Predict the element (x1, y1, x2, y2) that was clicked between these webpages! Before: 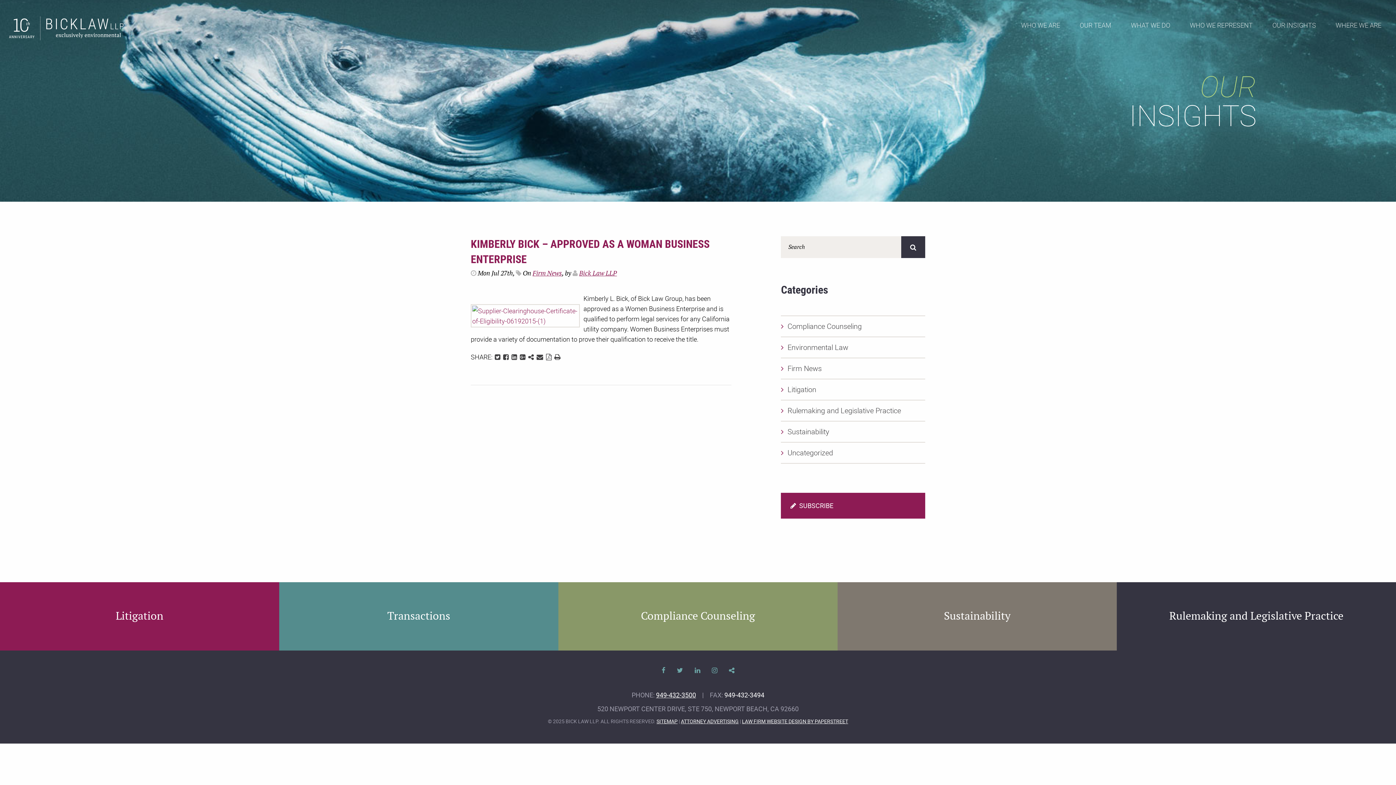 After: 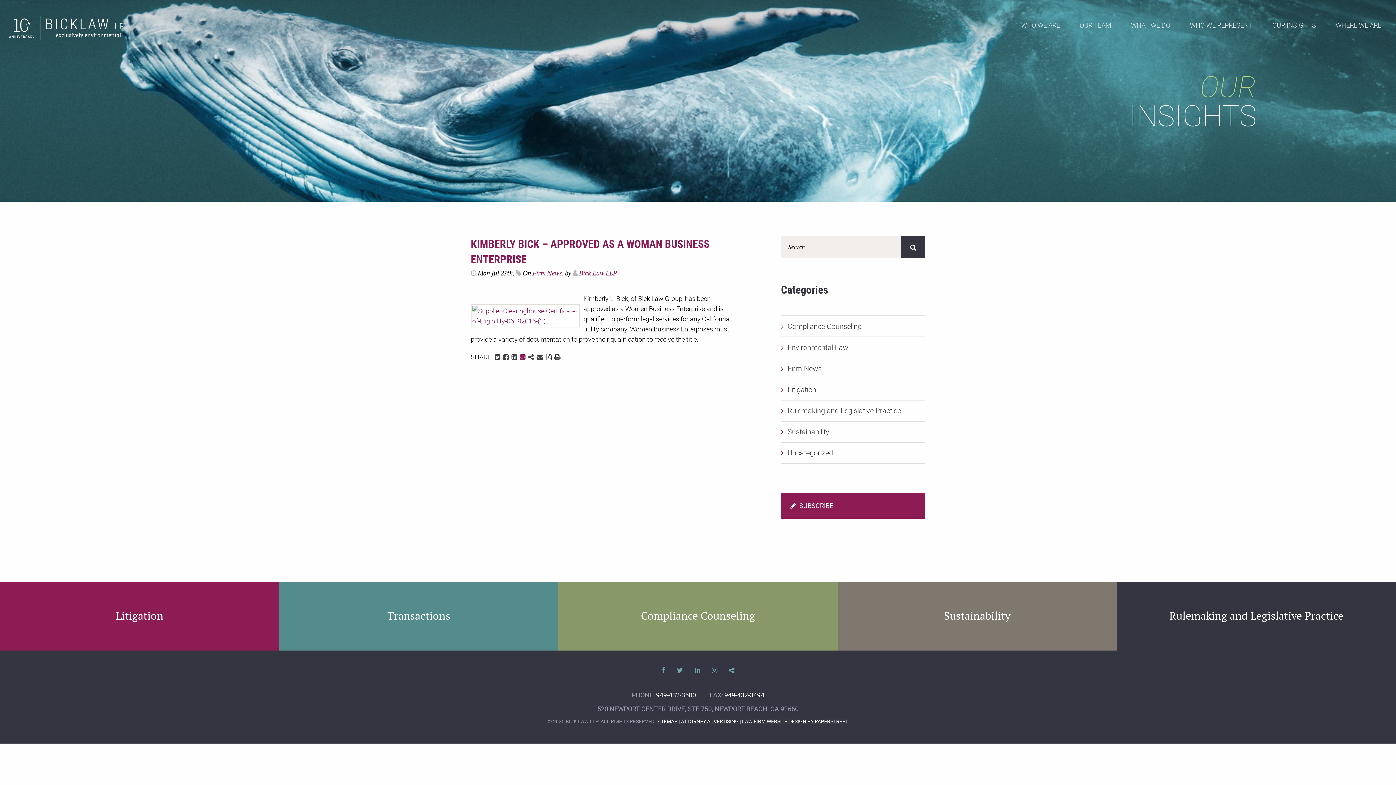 Action: label:  
google plus bbox: (519, 352, 527, 361)